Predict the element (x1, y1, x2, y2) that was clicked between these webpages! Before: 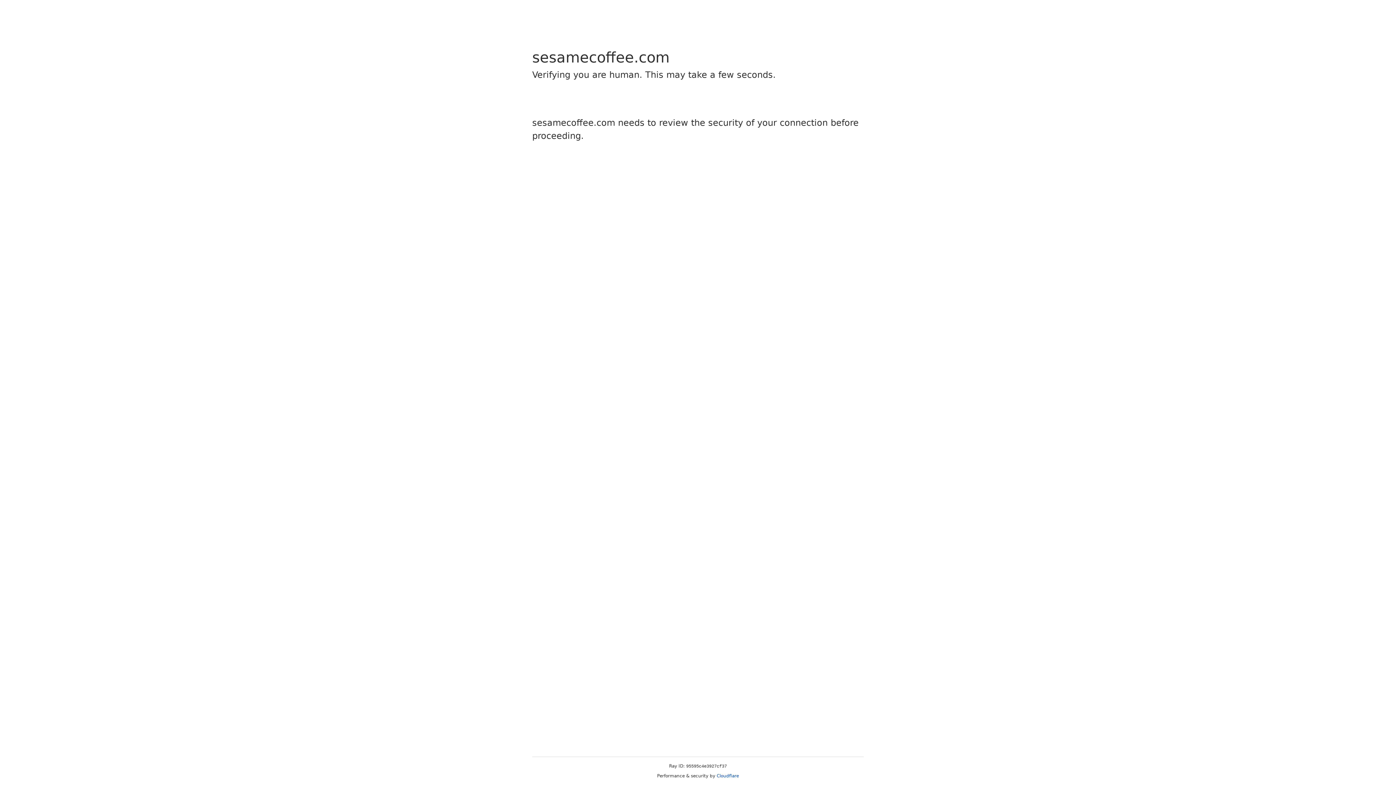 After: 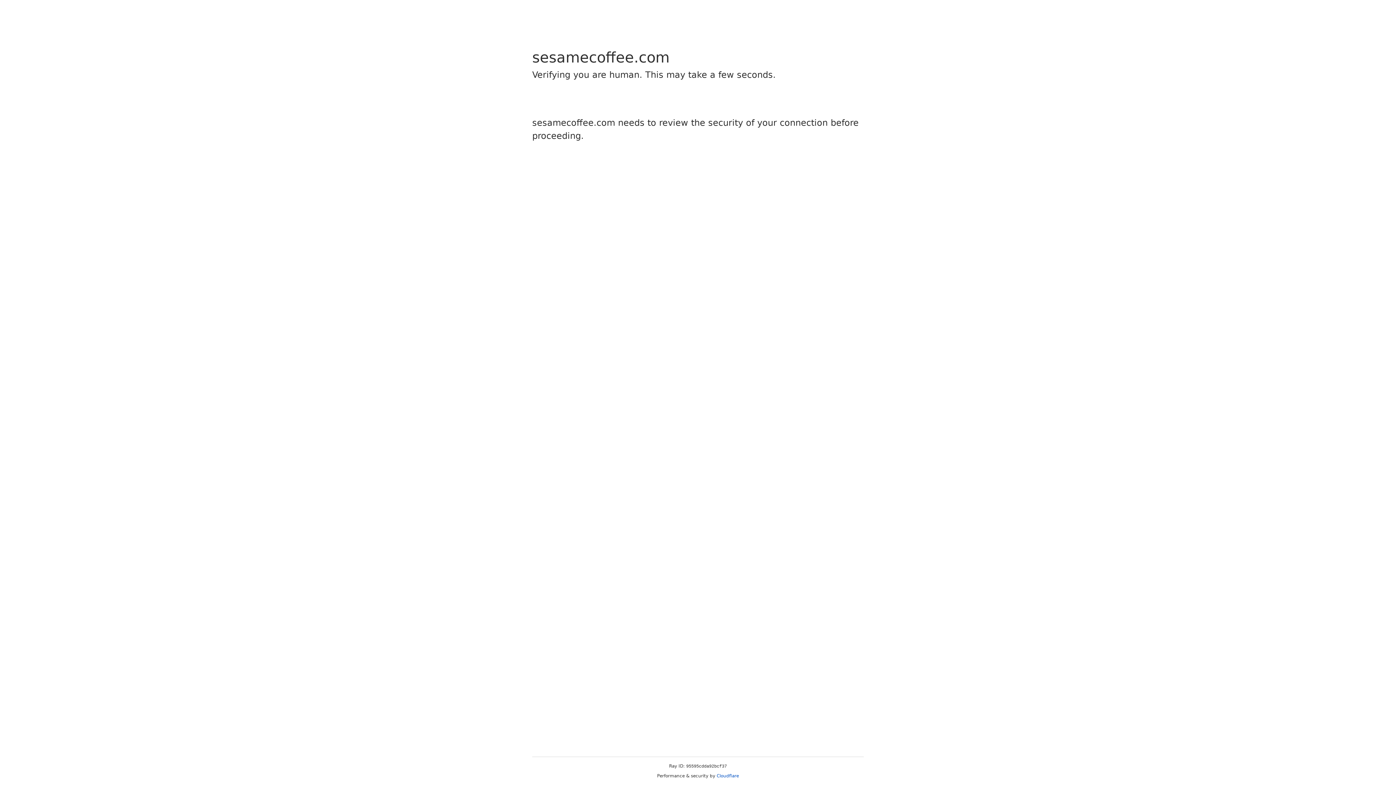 Action: bbox: (716, 773, 739, 778) label: Cloudflare